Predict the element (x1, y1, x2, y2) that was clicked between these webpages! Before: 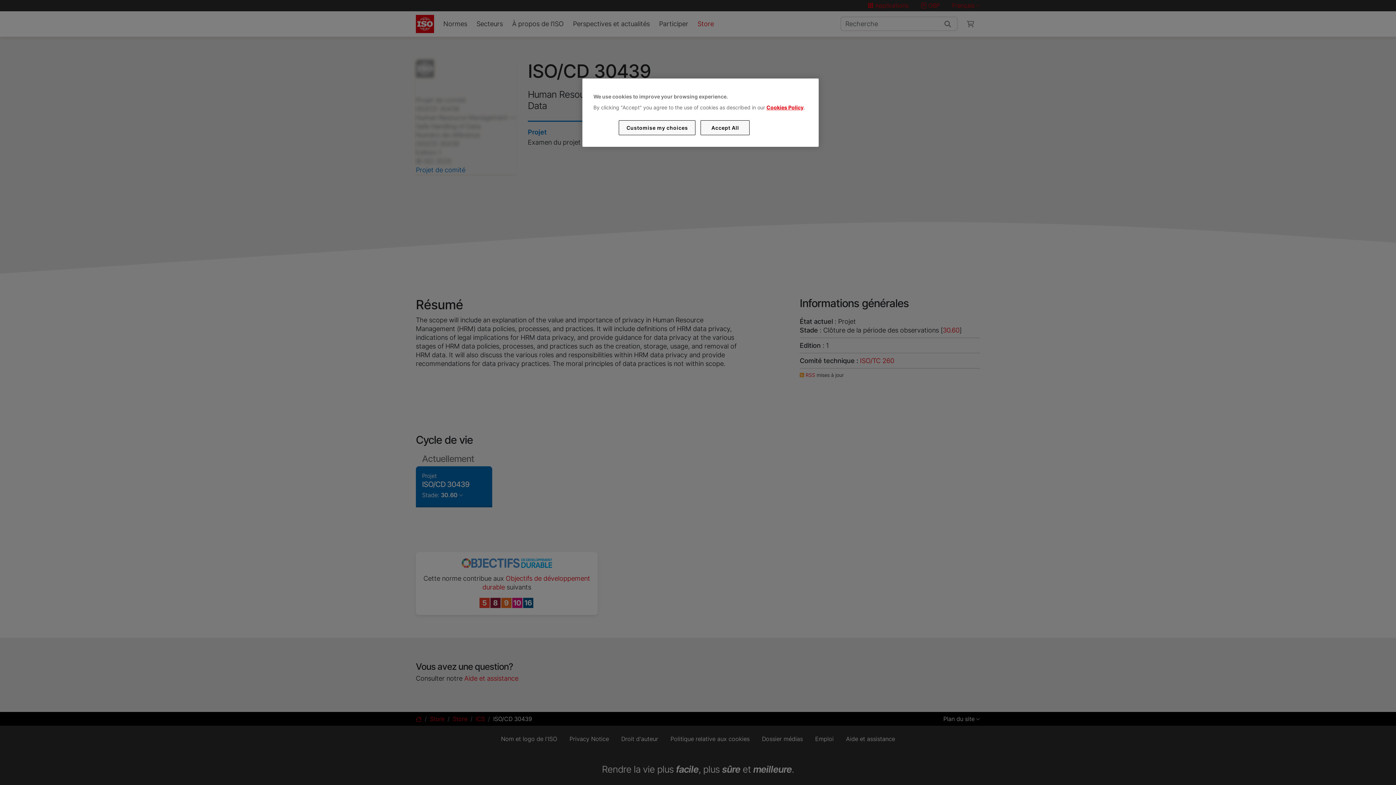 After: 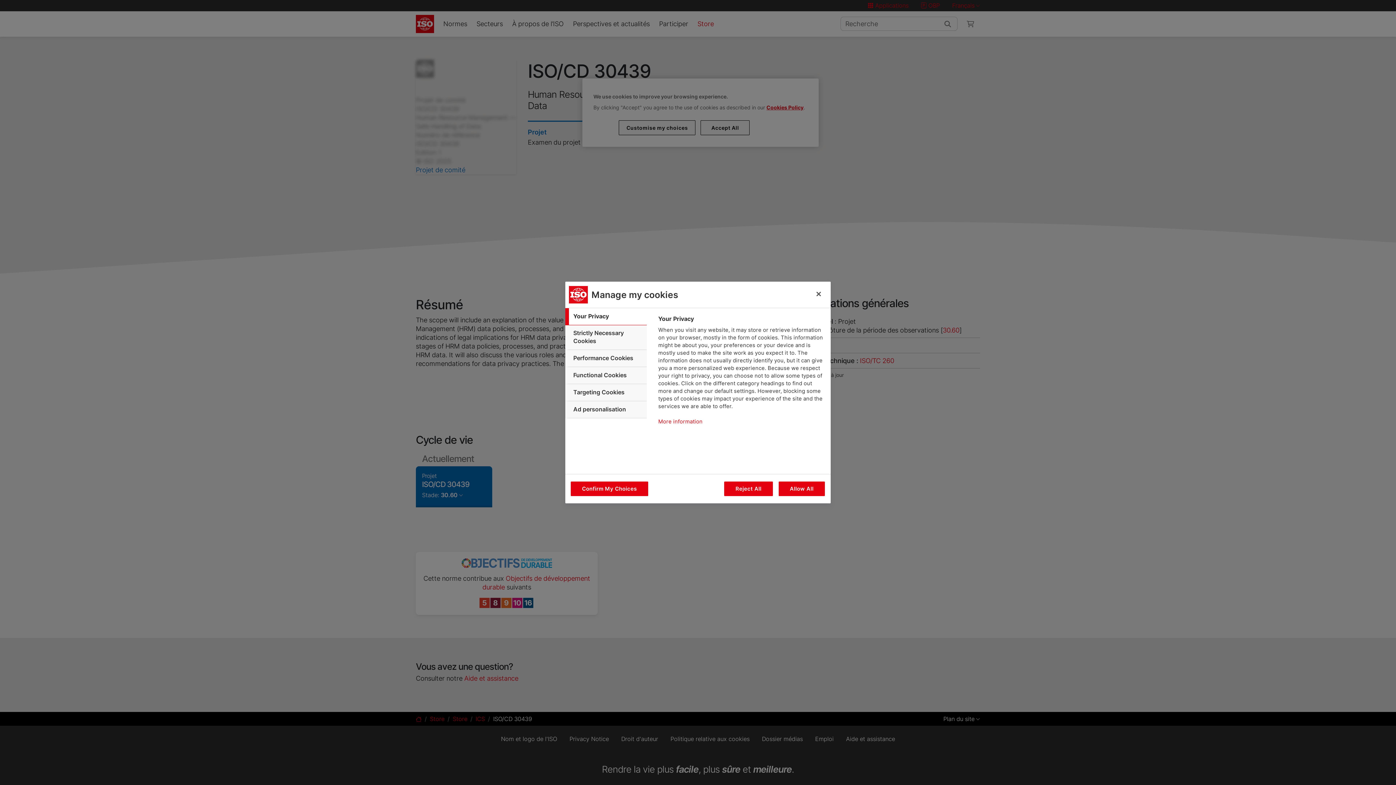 Action: bbox: (619, 120, 695, 135) label: Customise my choices